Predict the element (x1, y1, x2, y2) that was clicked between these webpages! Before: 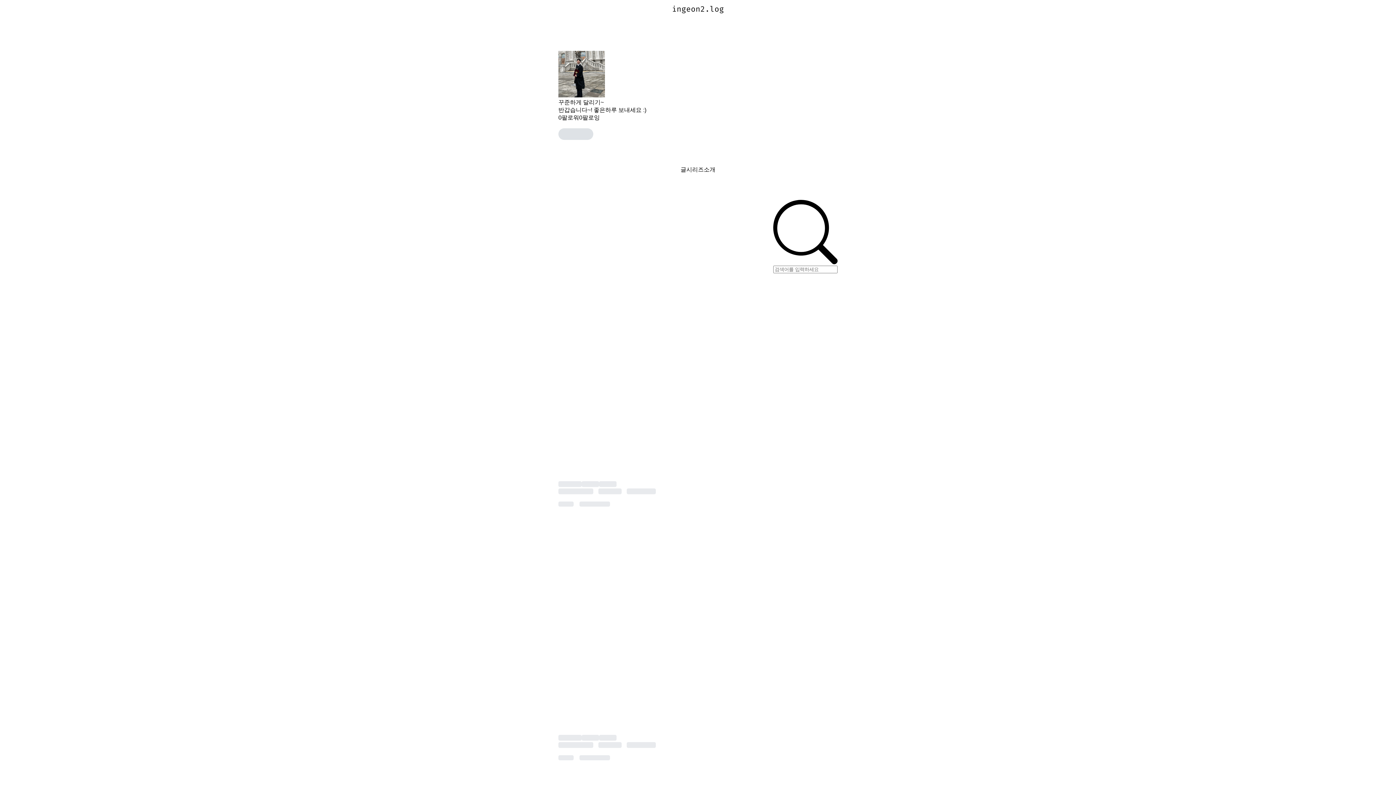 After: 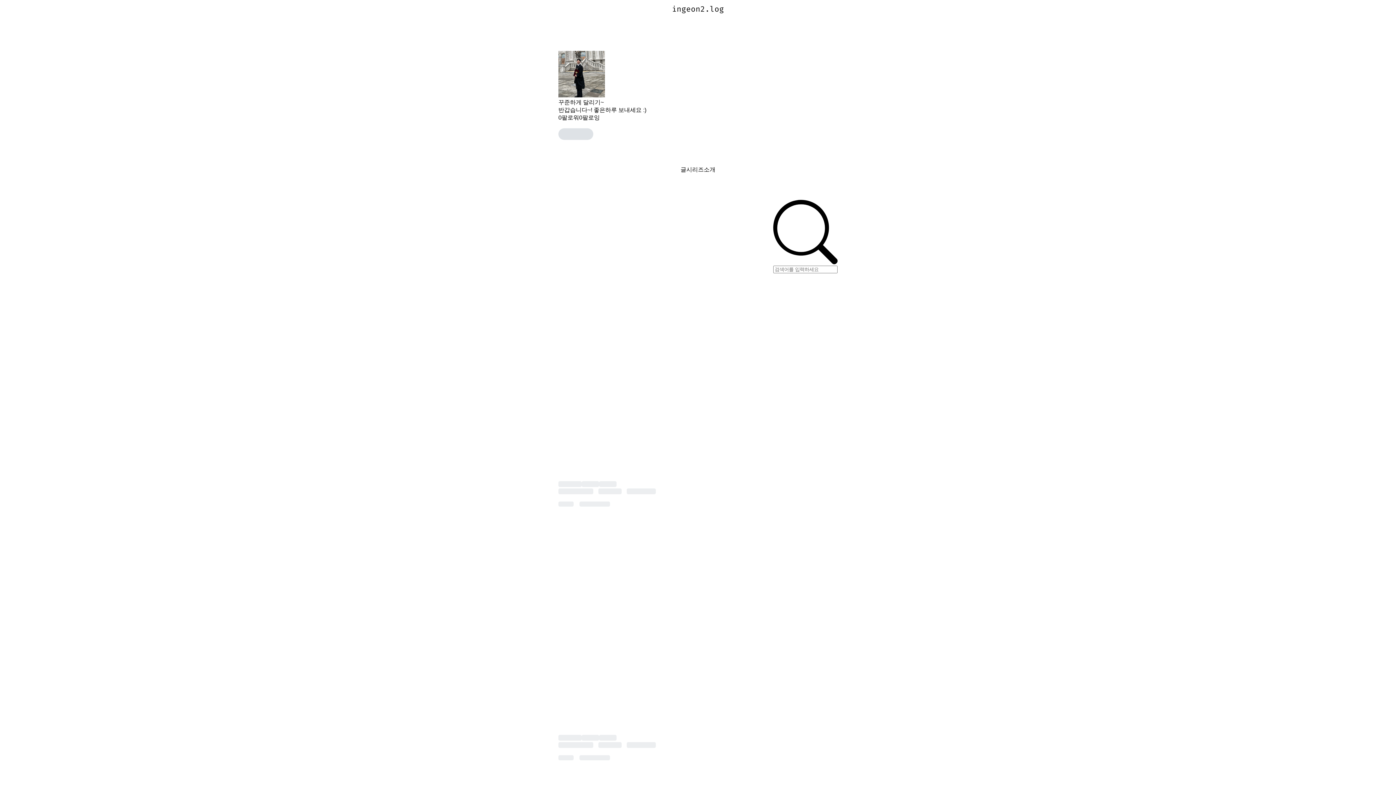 Action: bbox: (672, 4, 724, 13) label: ingeon2.log